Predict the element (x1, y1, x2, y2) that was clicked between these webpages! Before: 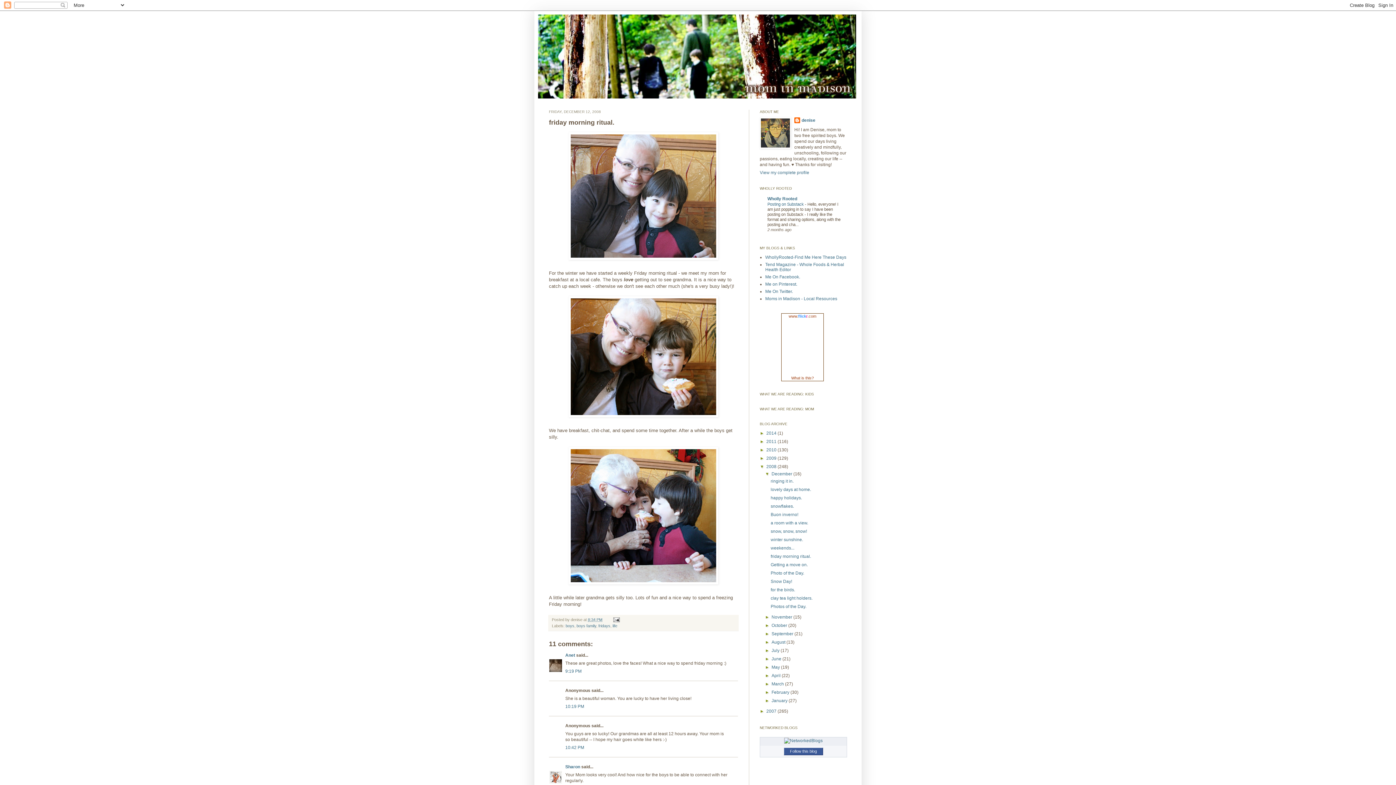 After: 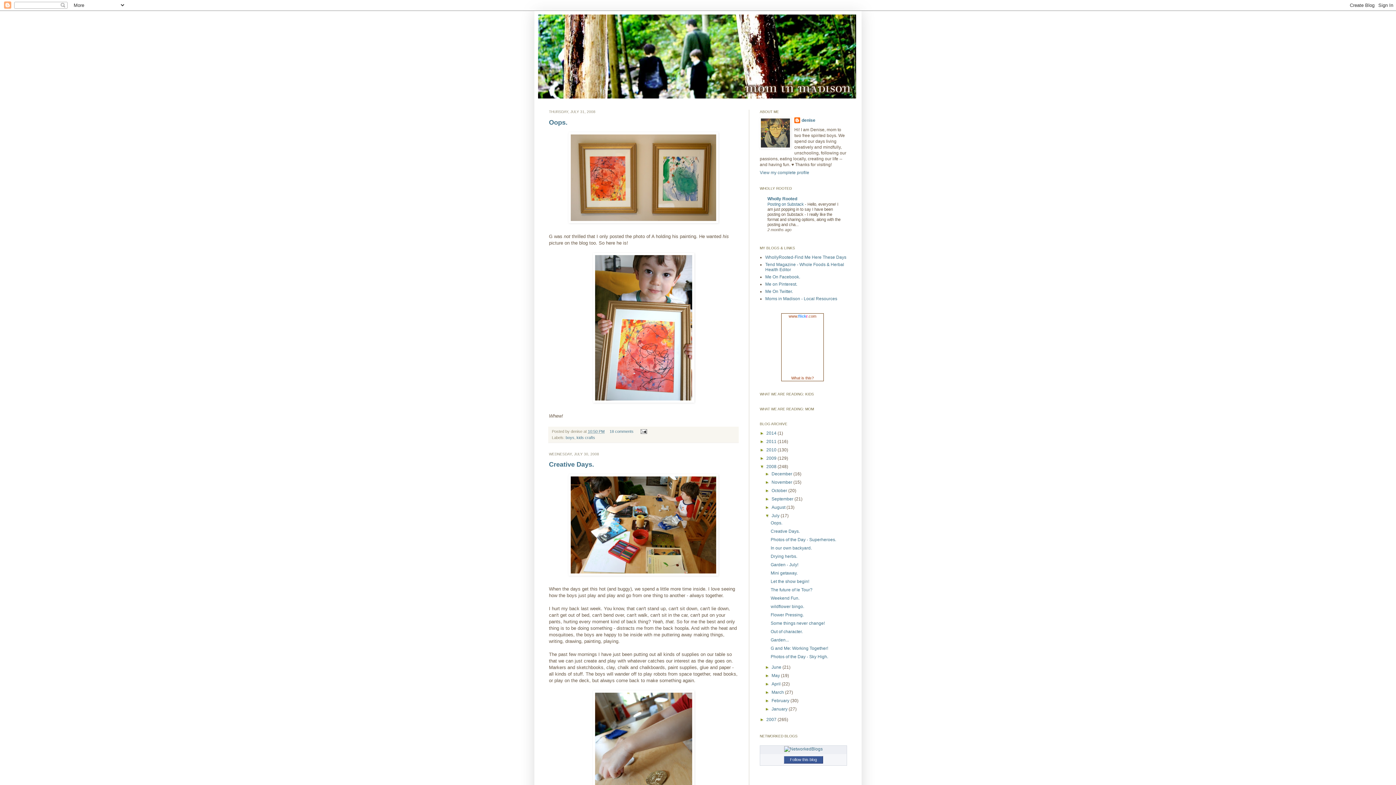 Action: bbox: (771, 648, 780, 653) label: July 